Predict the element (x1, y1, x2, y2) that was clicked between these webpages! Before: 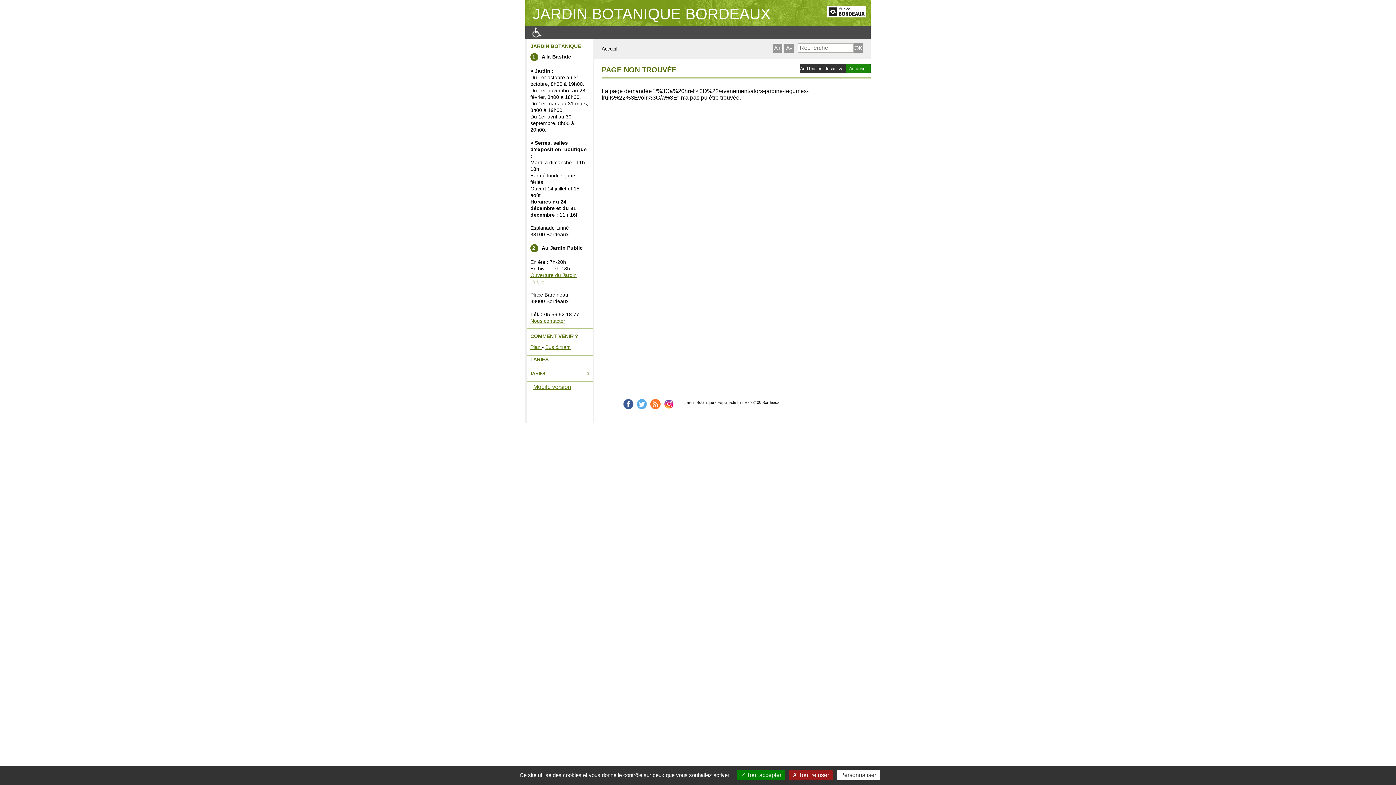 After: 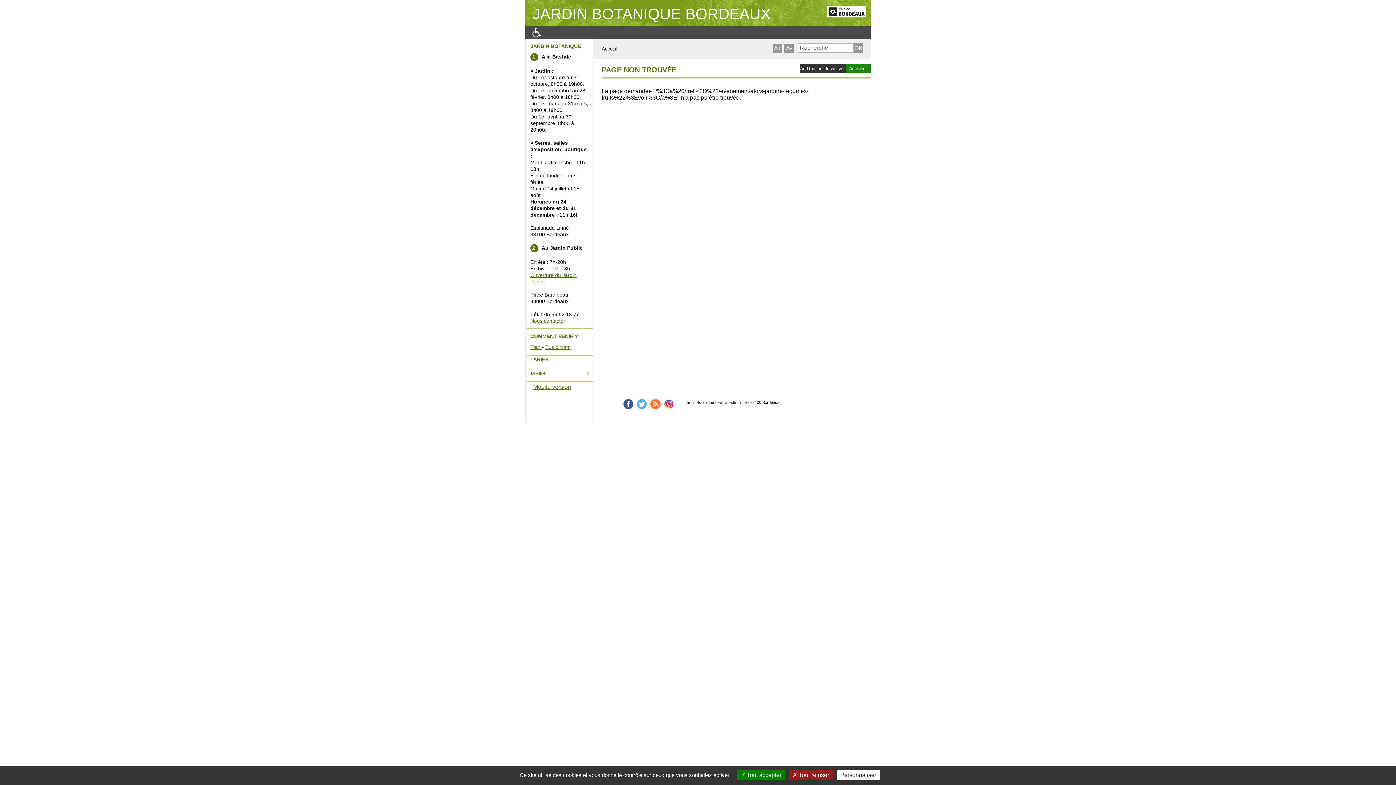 Action: bbox: (623, 399, 633, 409)